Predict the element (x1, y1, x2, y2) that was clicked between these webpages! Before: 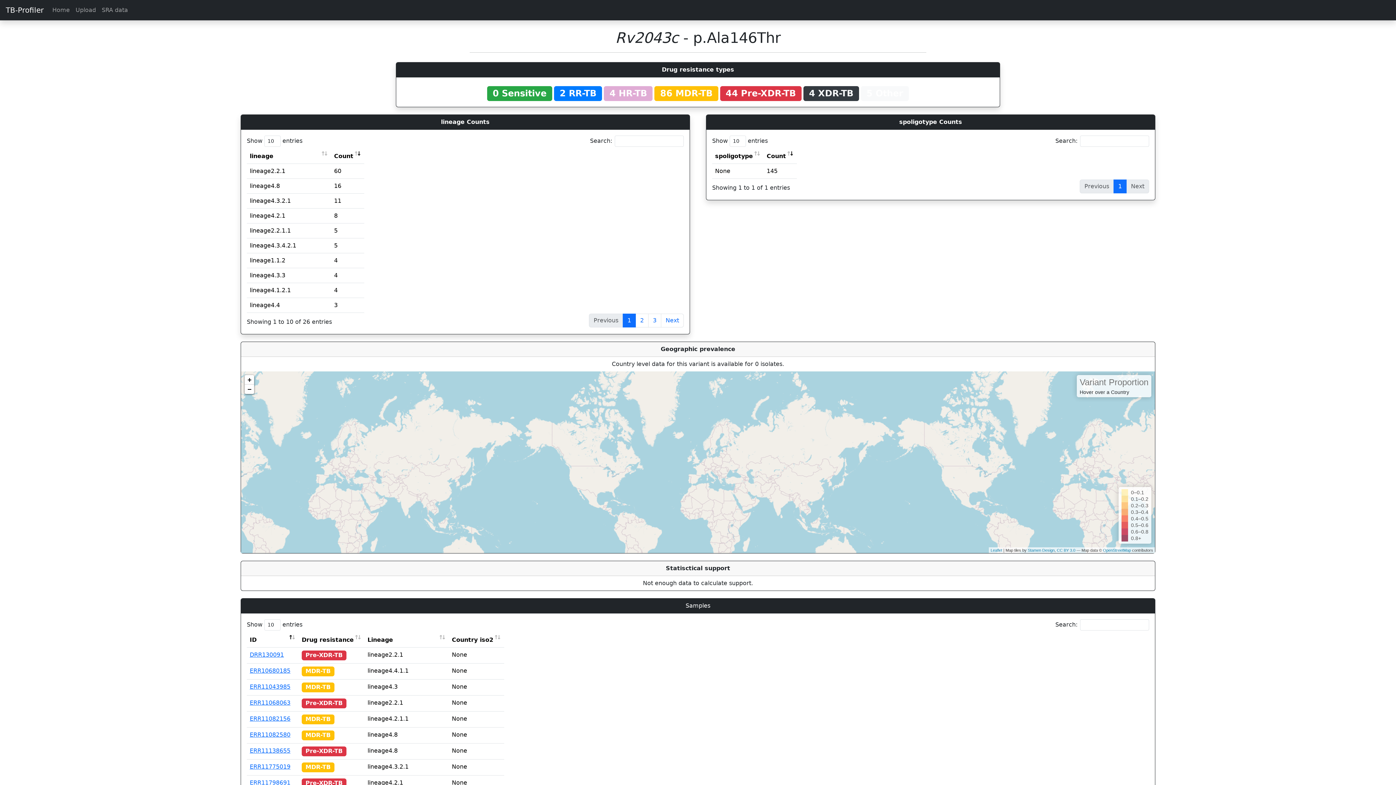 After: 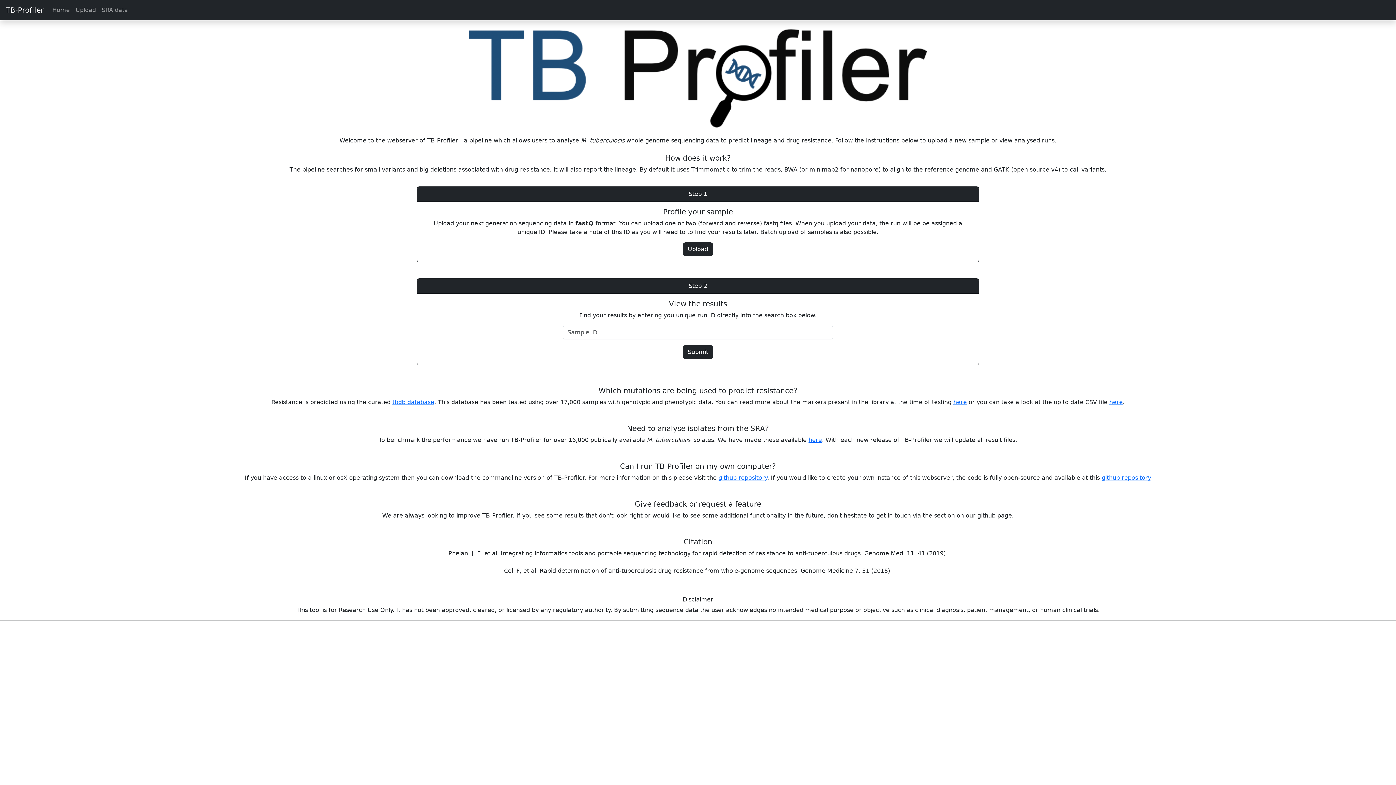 Action: label: TB-Profiler bbox: (0, 2, 43, 17)